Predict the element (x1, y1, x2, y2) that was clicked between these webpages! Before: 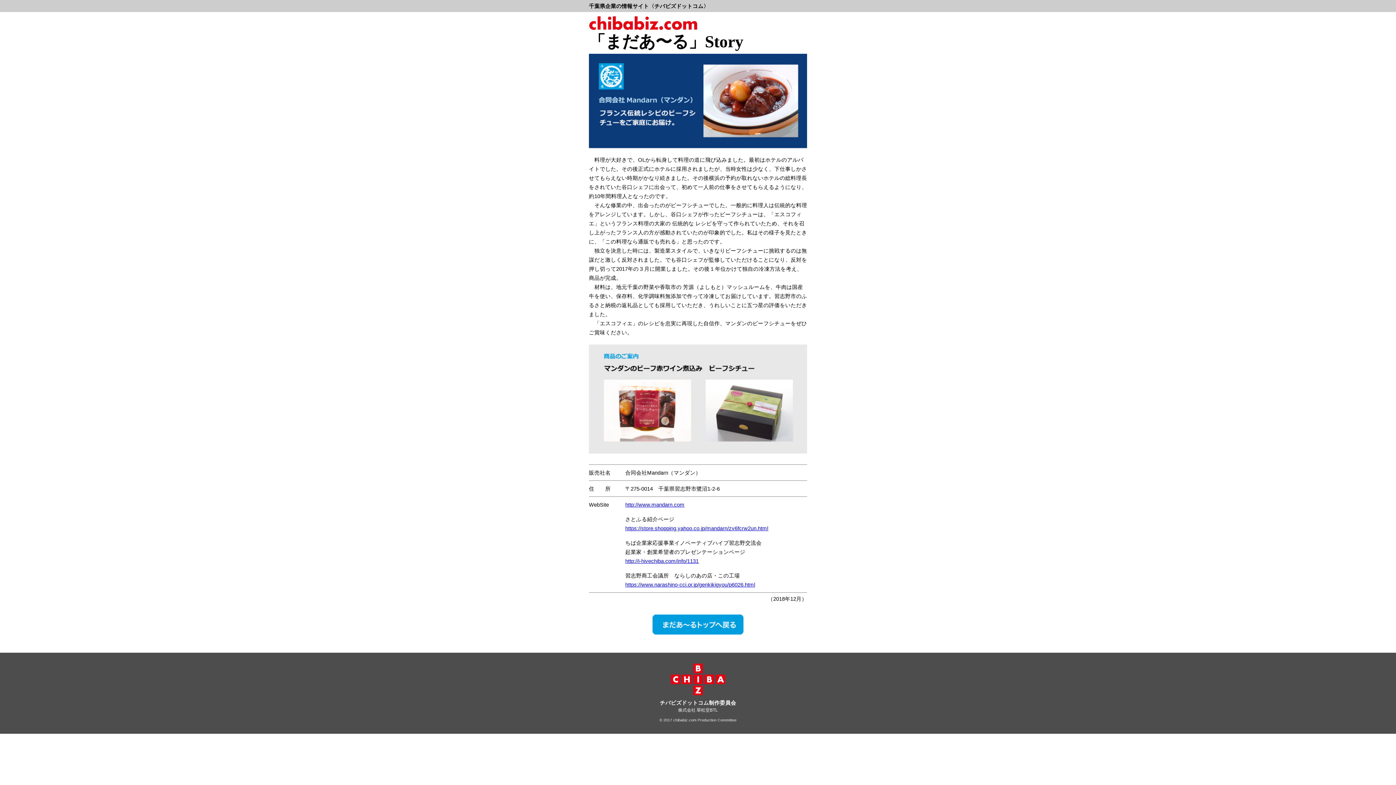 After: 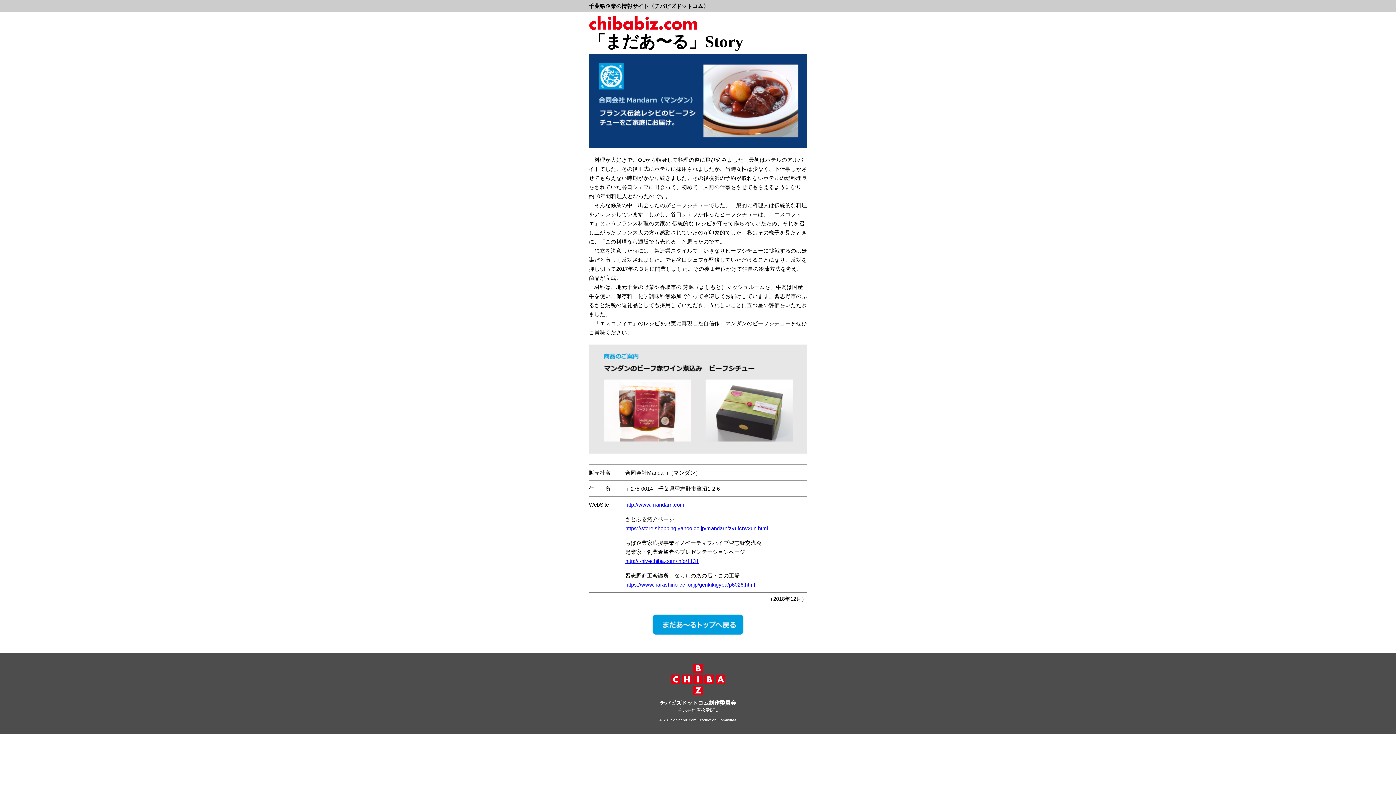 Action: bbox: (625, 502, 684, 508) label: http://www.mandarn.com